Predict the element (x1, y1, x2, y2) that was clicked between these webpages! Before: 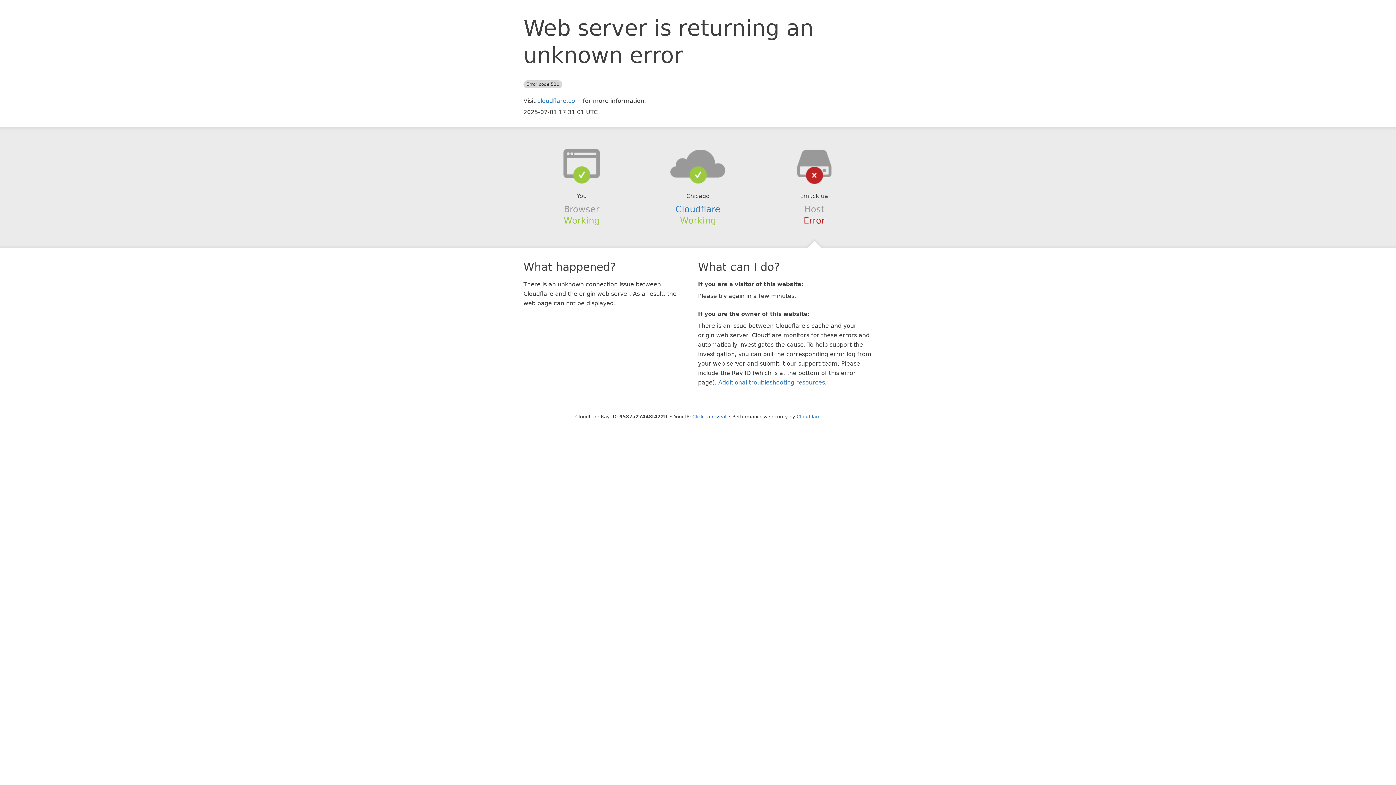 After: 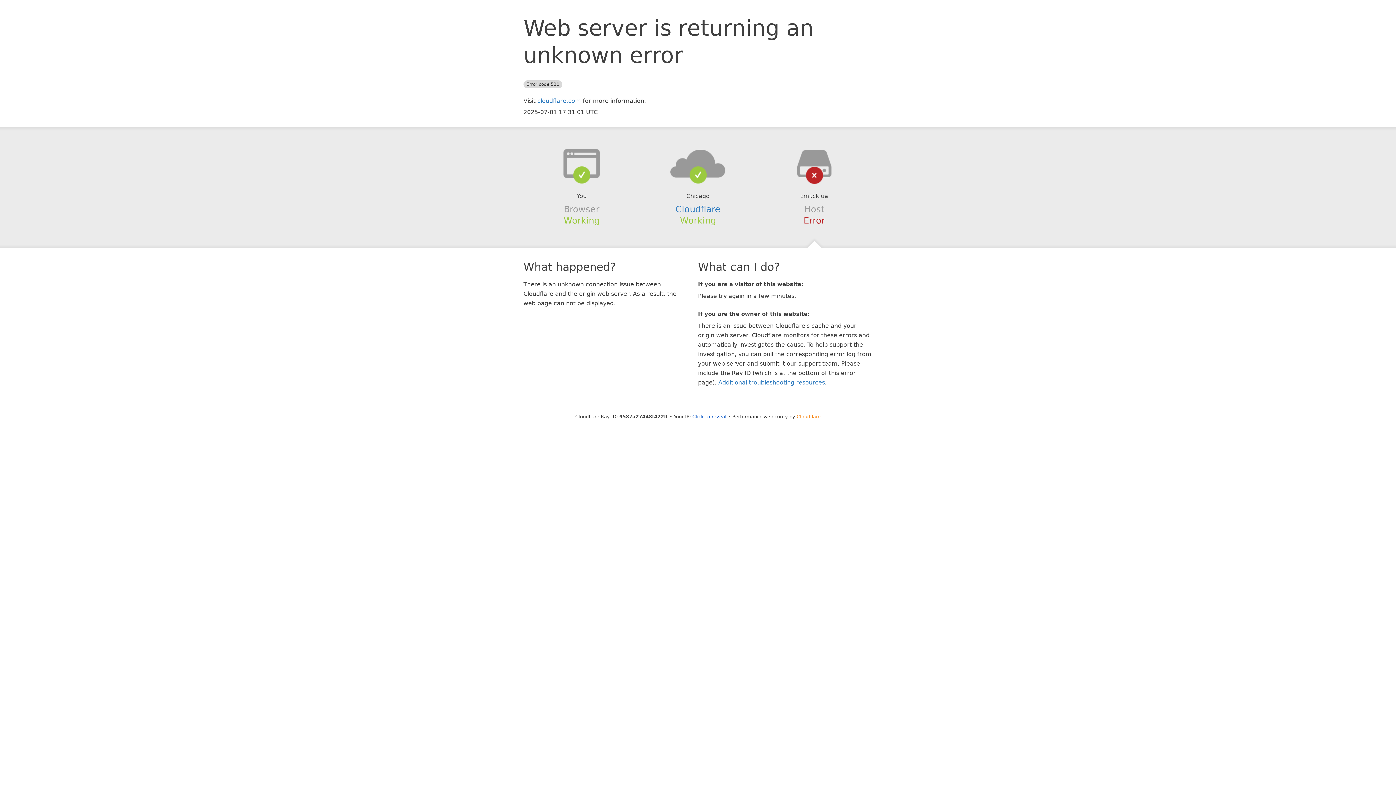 Action: label: Cloudflare bbox: (796, 414, 820, 419)